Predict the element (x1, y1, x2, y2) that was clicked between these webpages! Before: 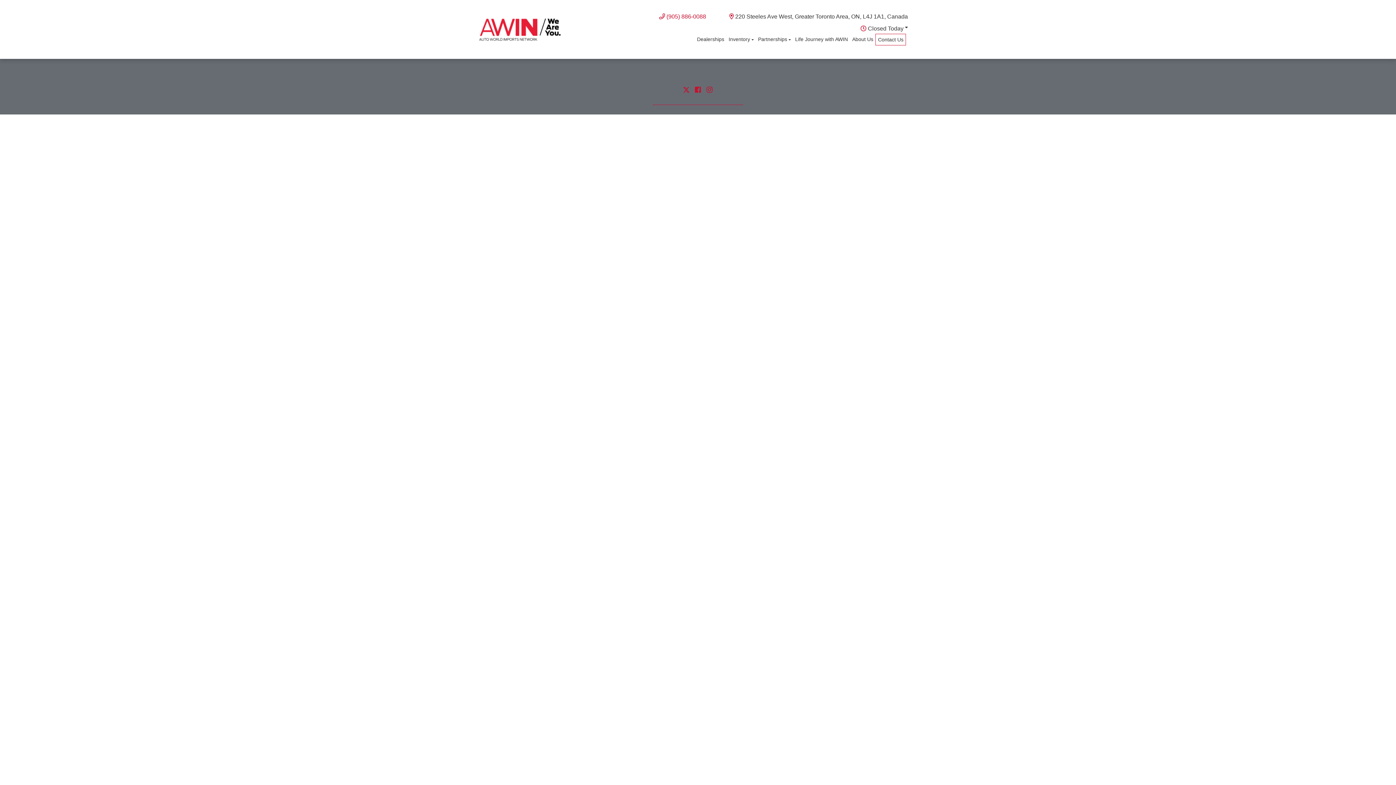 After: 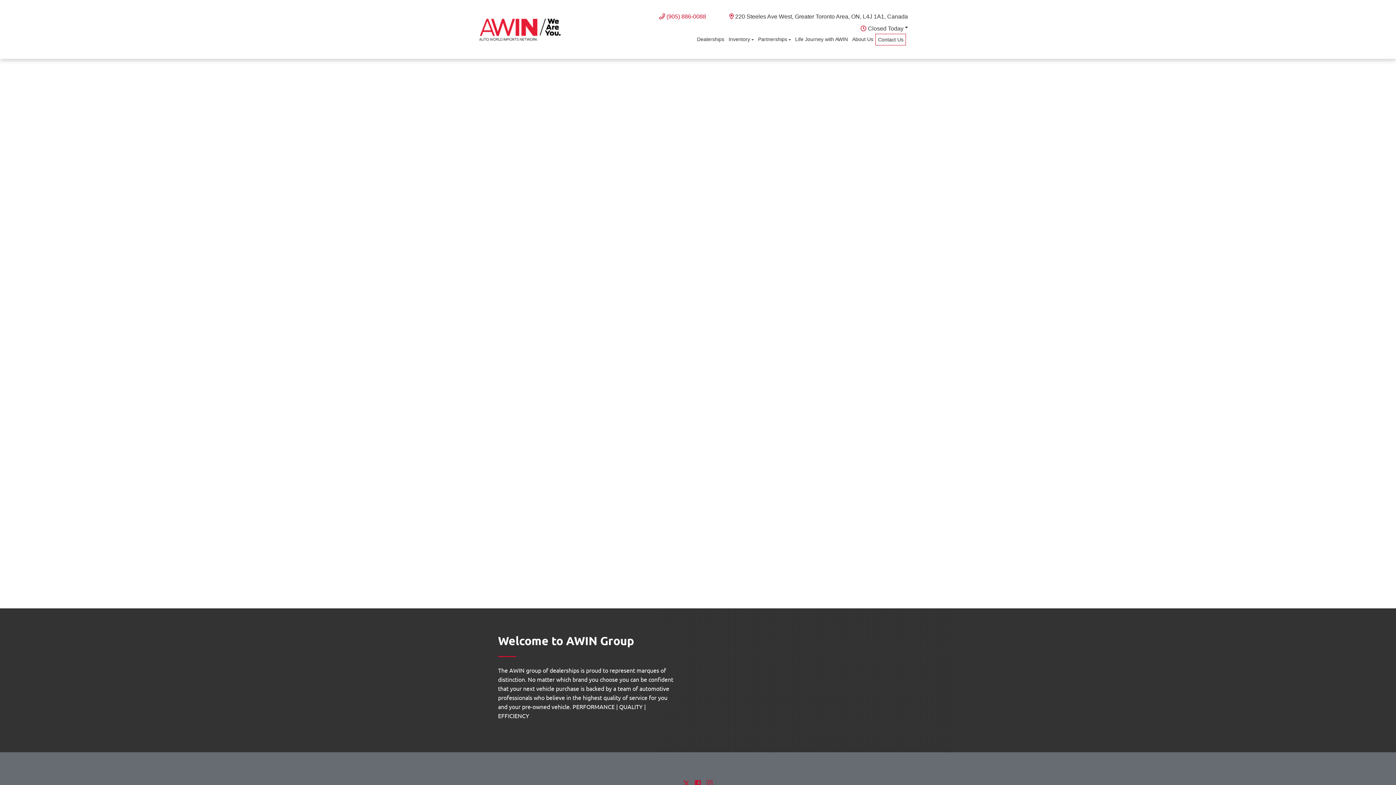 Action: bbox: (476, 15, 564, 43)